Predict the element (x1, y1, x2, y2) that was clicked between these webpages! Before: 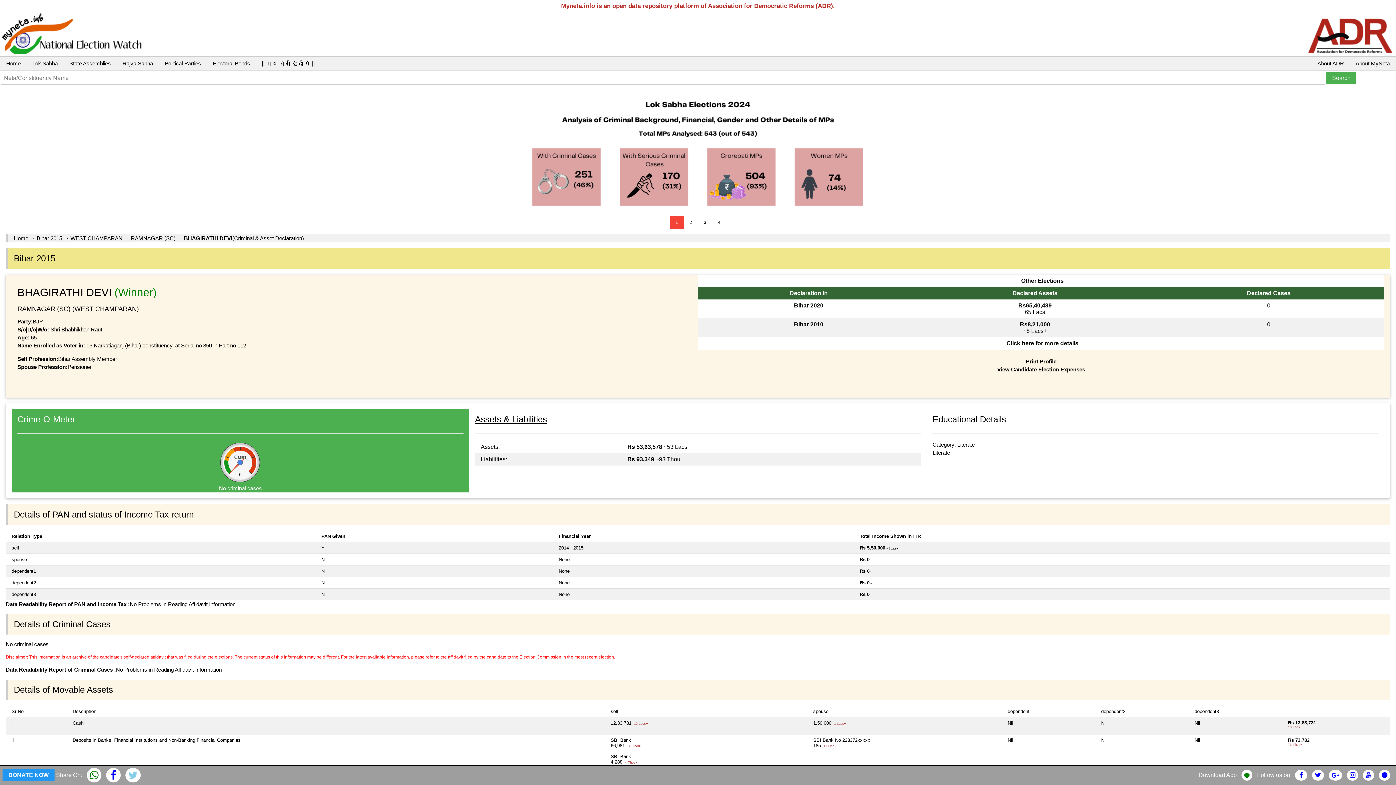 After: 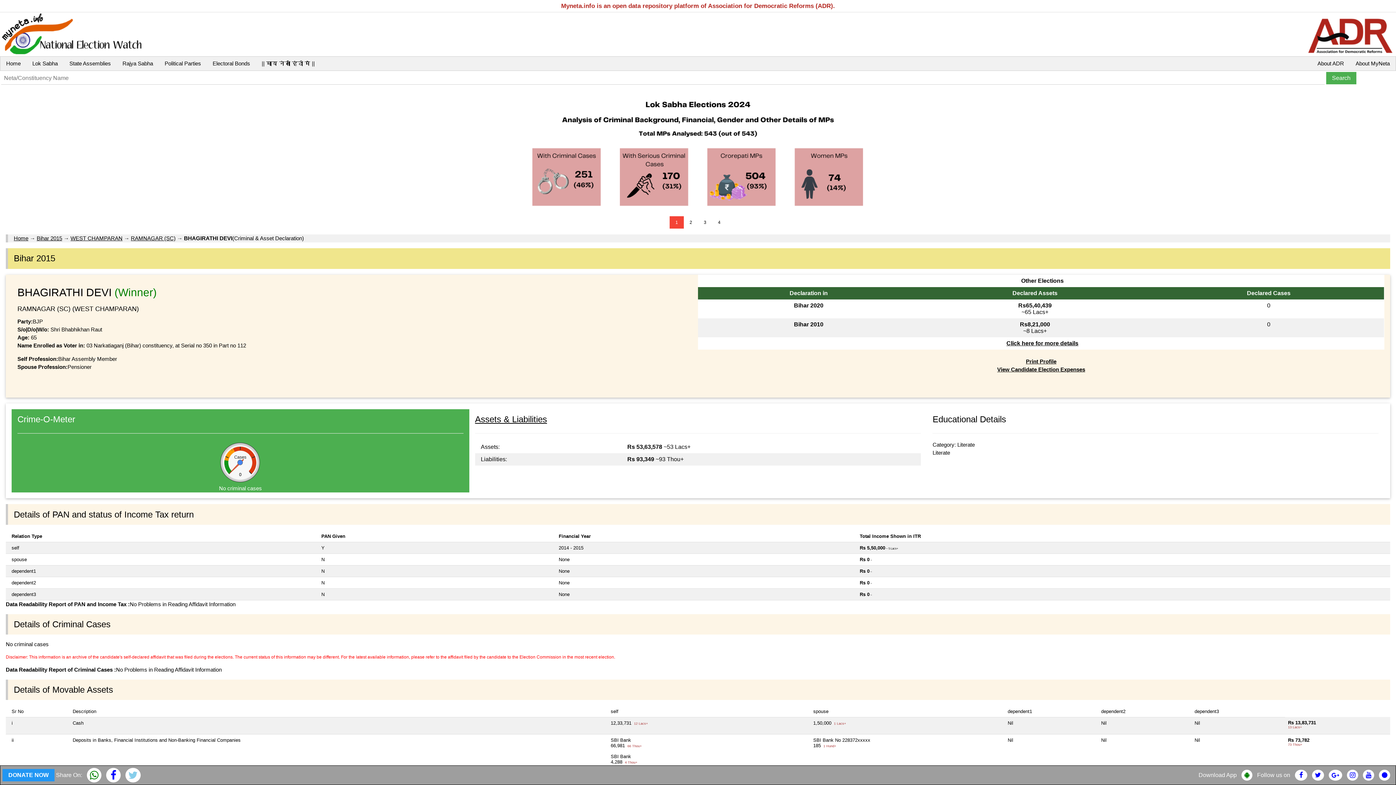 Action: bbox: (1329, 772, 1342, 778)